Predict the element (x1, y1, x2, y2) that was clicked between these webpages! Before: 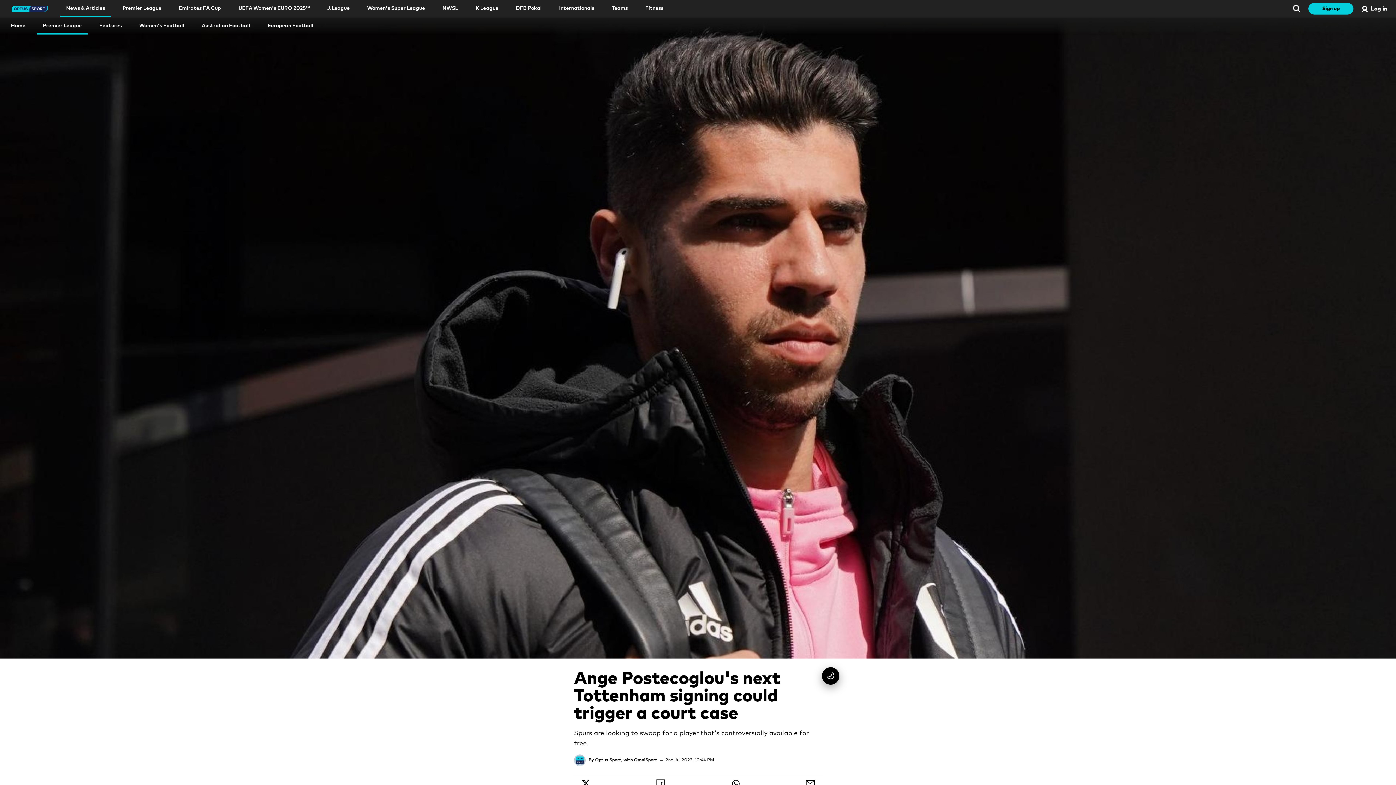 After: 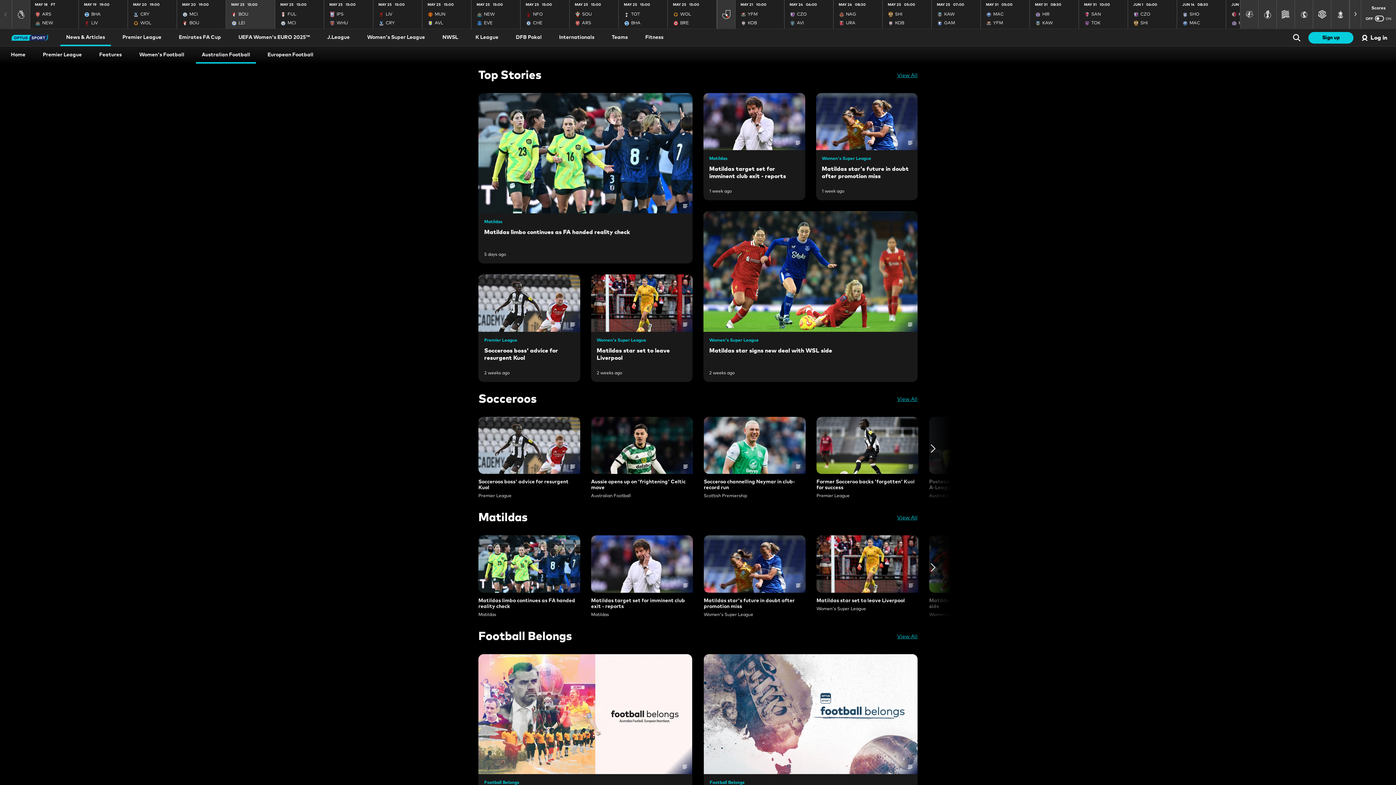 Action: bbox: (196, 17, 256, 34) label: Australian Football